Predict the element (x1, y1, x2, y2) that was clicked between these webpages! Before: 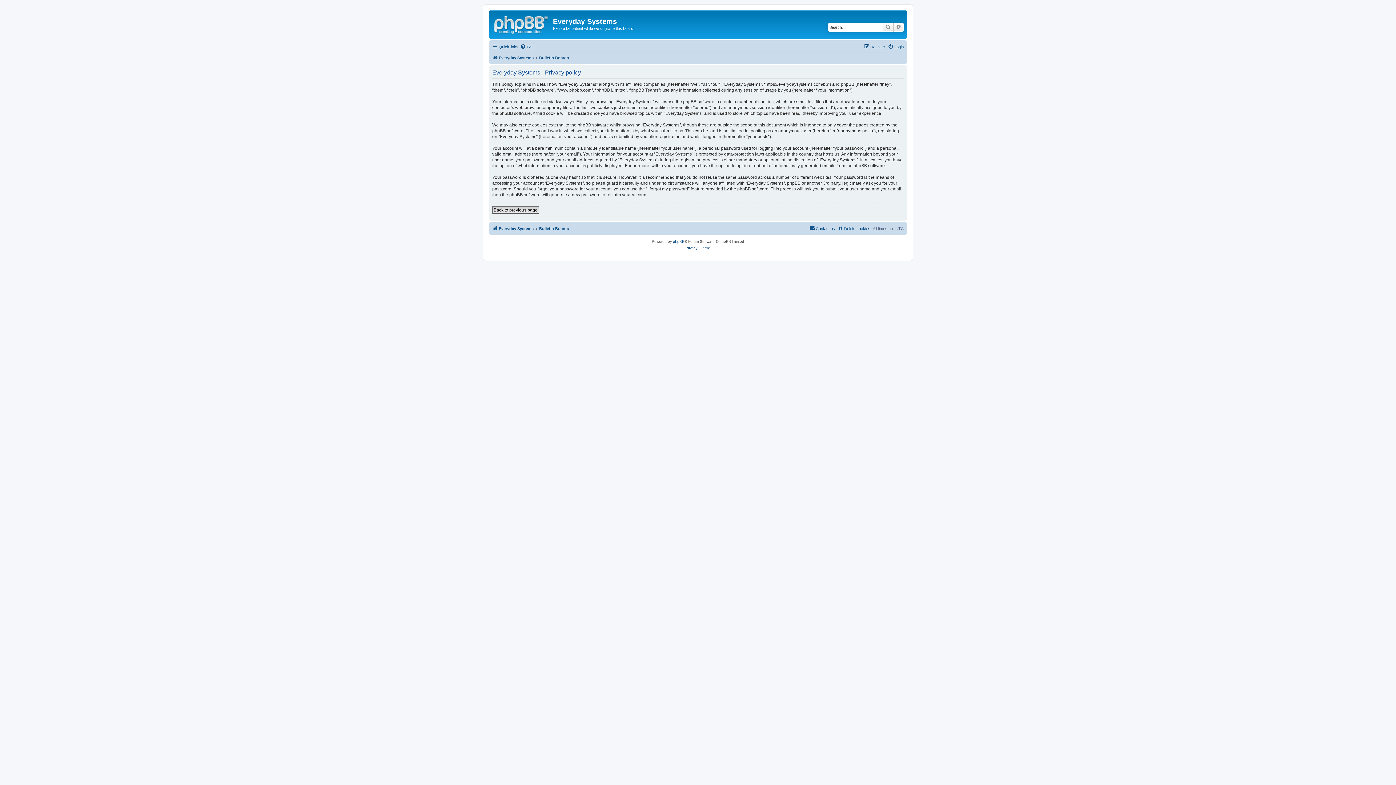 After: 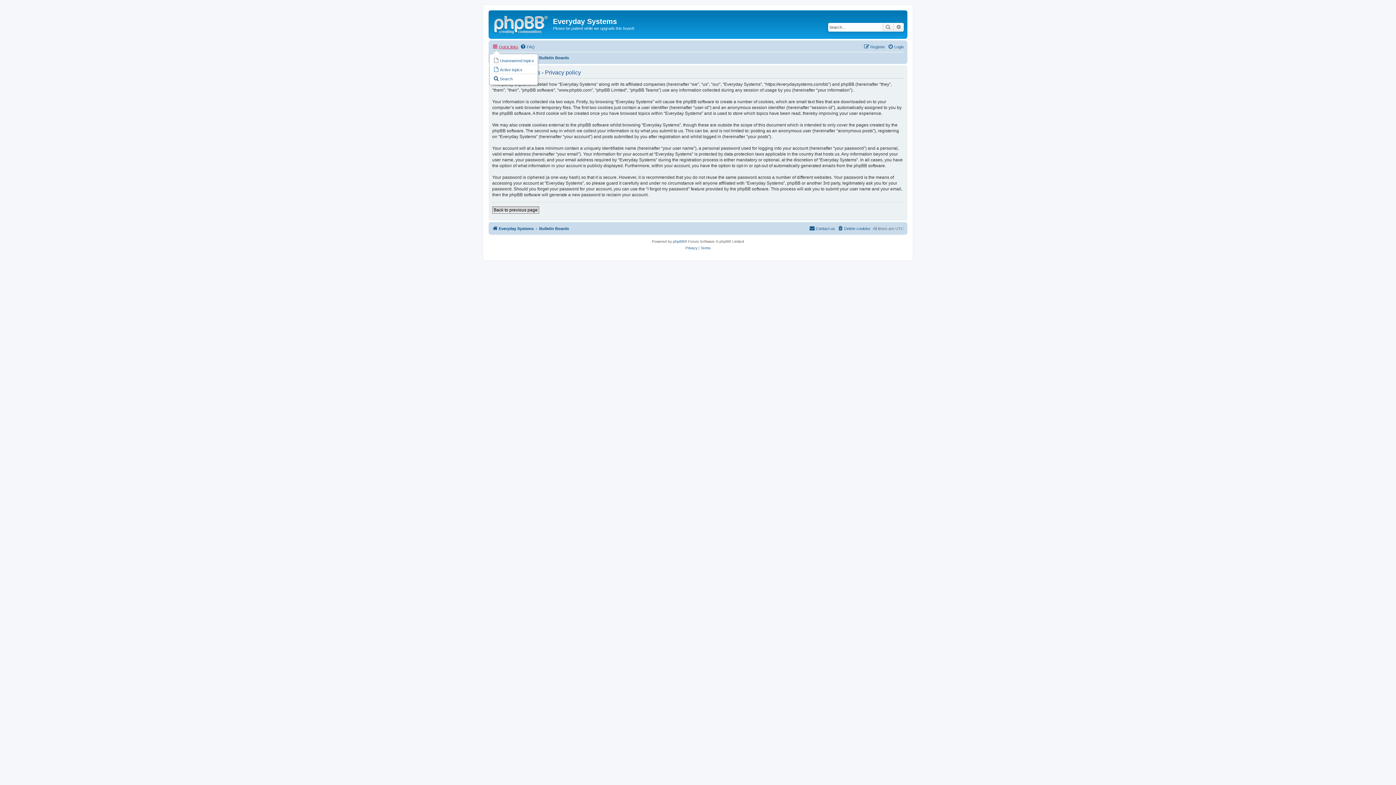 Action: bbox: (492, 42, 518, 51) label: Quick links